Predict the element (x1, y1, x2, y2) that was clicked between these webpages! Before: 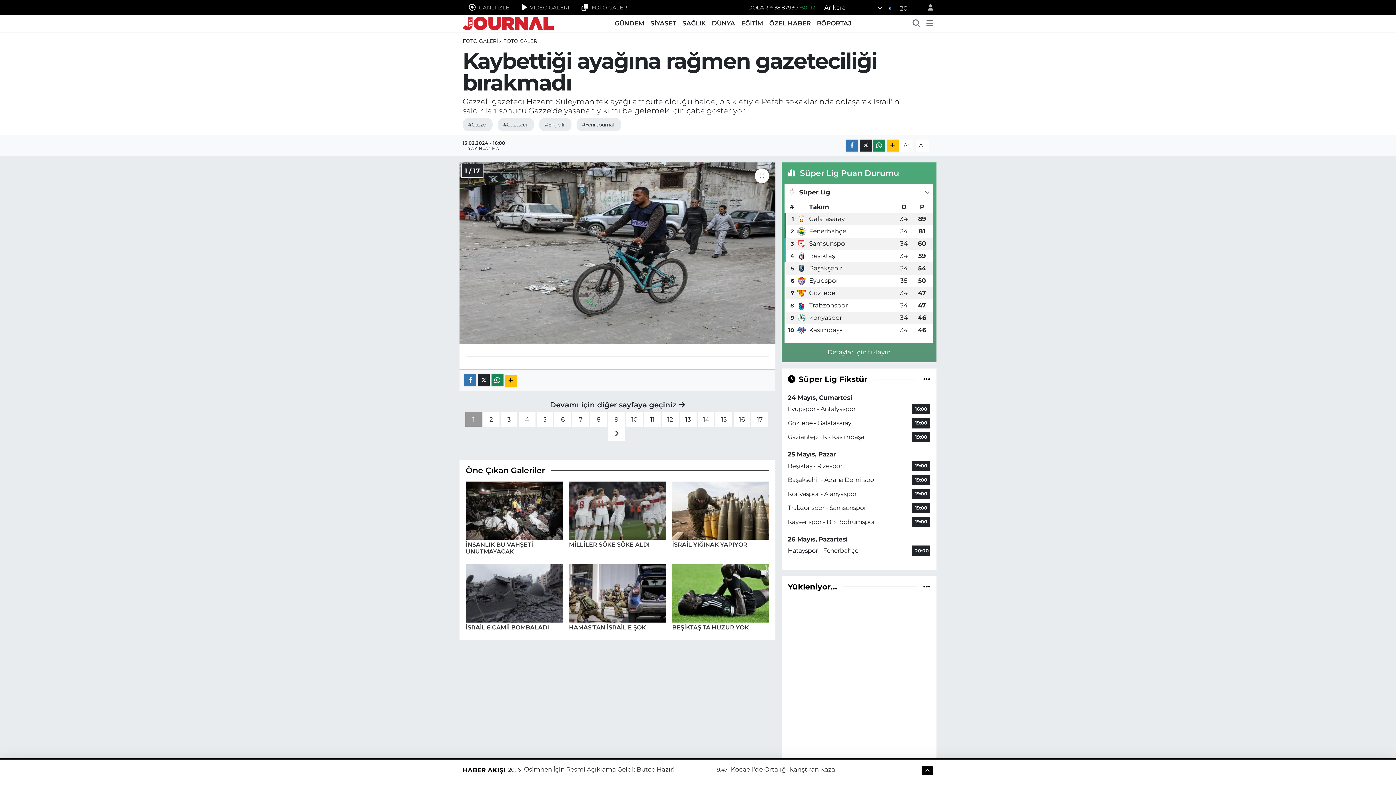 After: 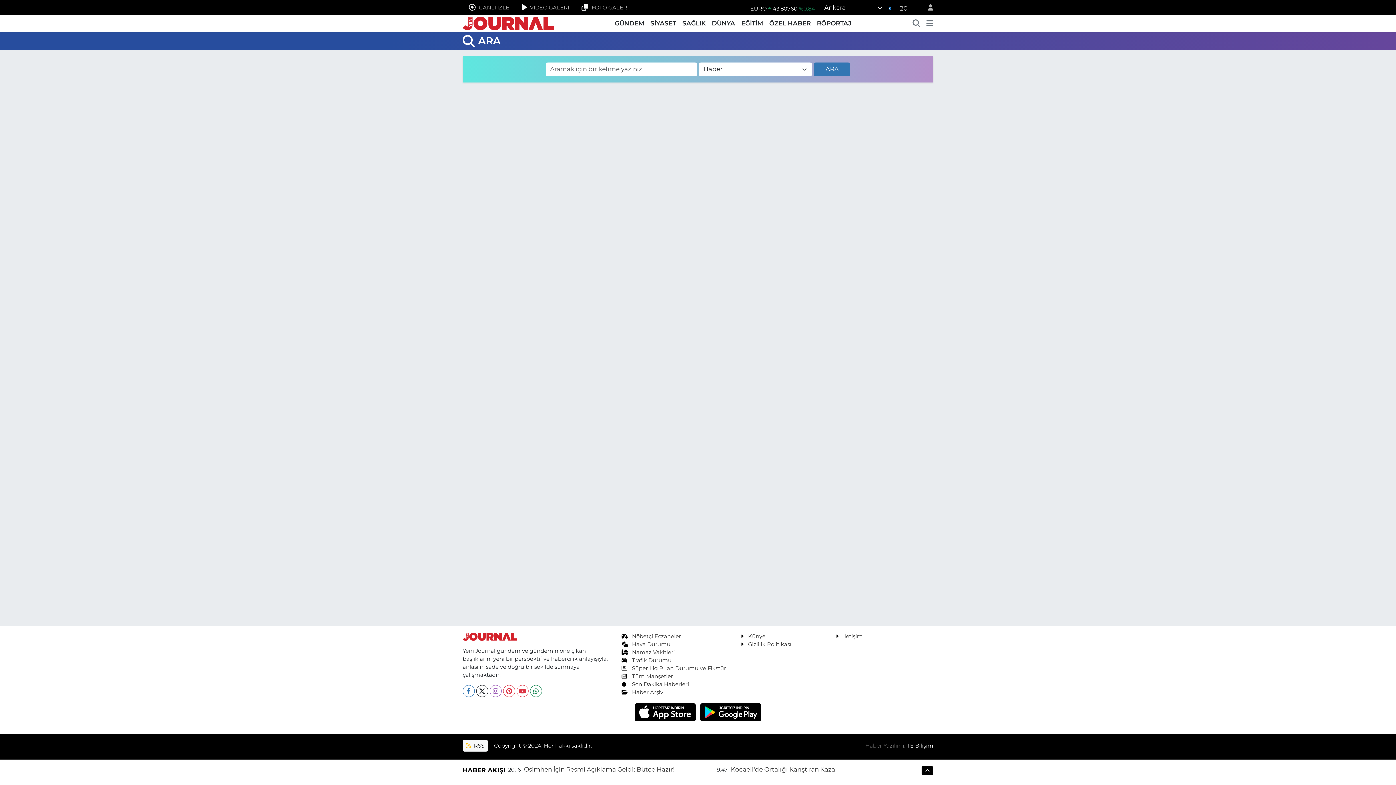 Action: bbox: (912, 18, 920, 28)